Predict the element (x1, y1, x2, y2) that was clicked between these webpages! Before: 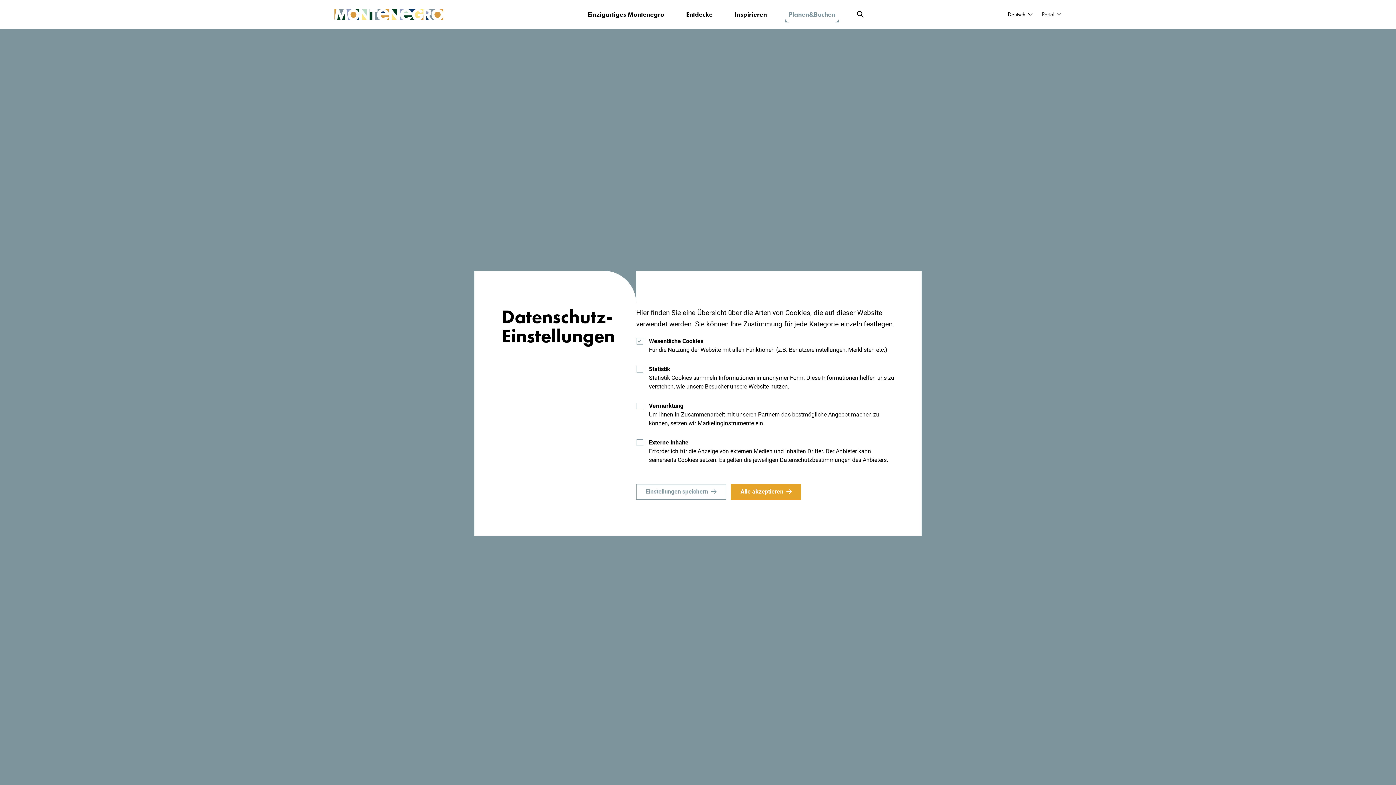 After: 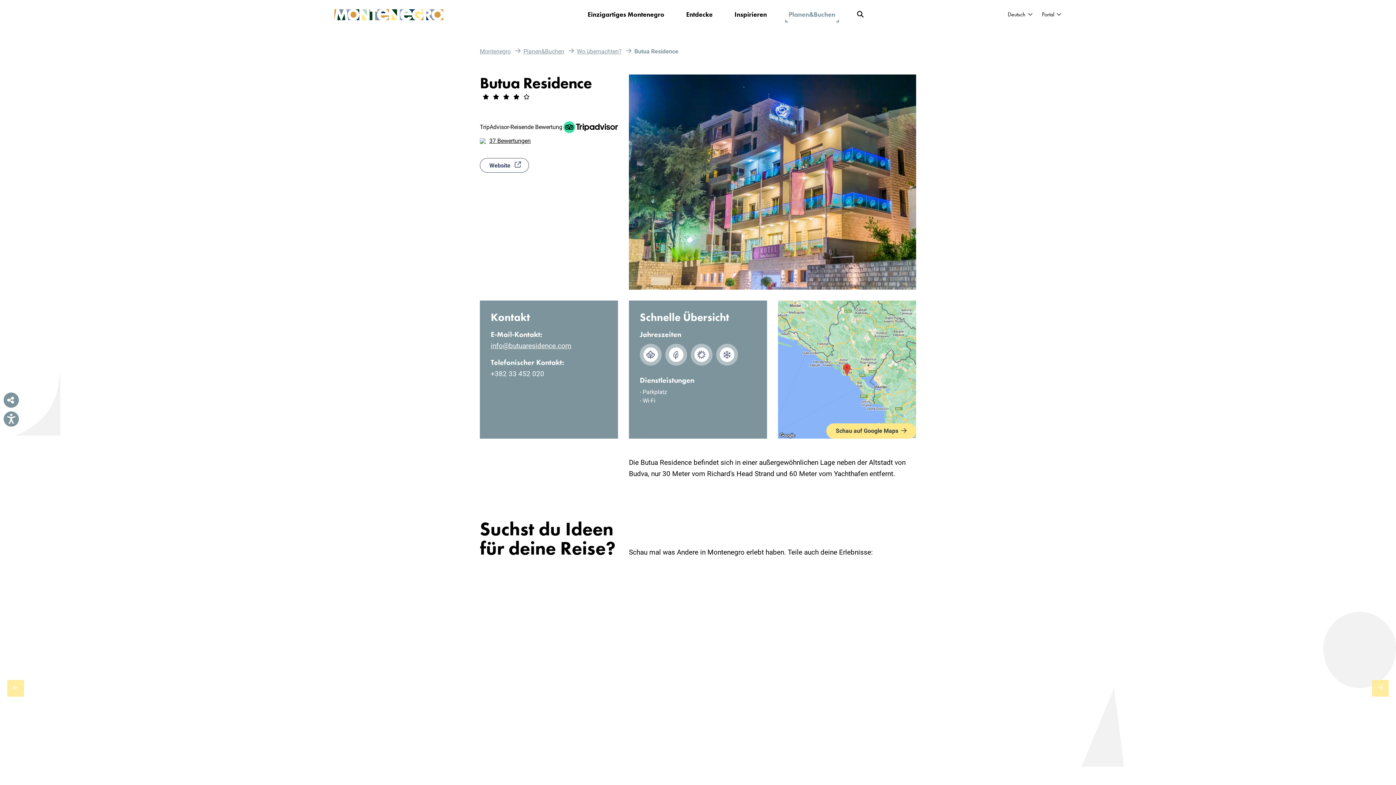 Action: label: Einstellungen speichern bbox: (636, 484, 726, 499)